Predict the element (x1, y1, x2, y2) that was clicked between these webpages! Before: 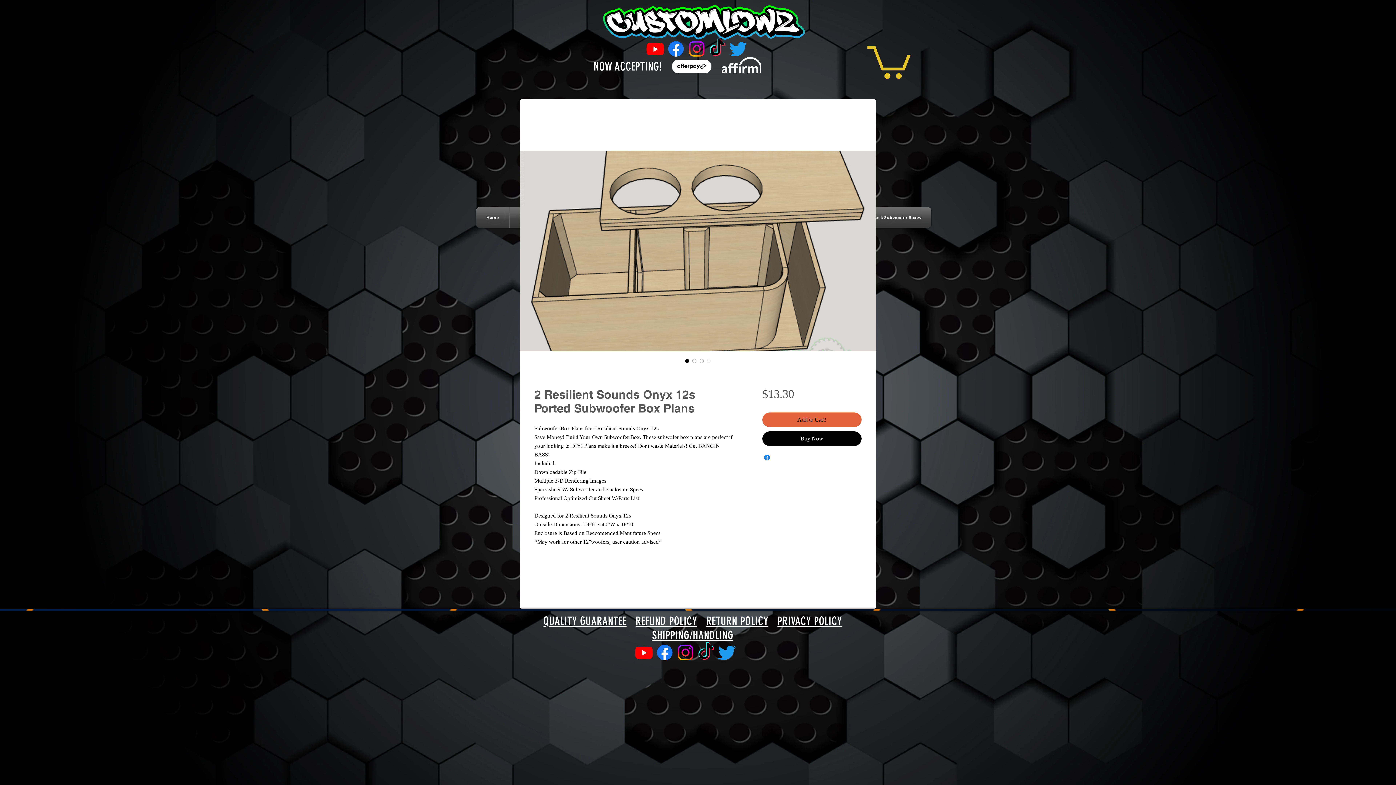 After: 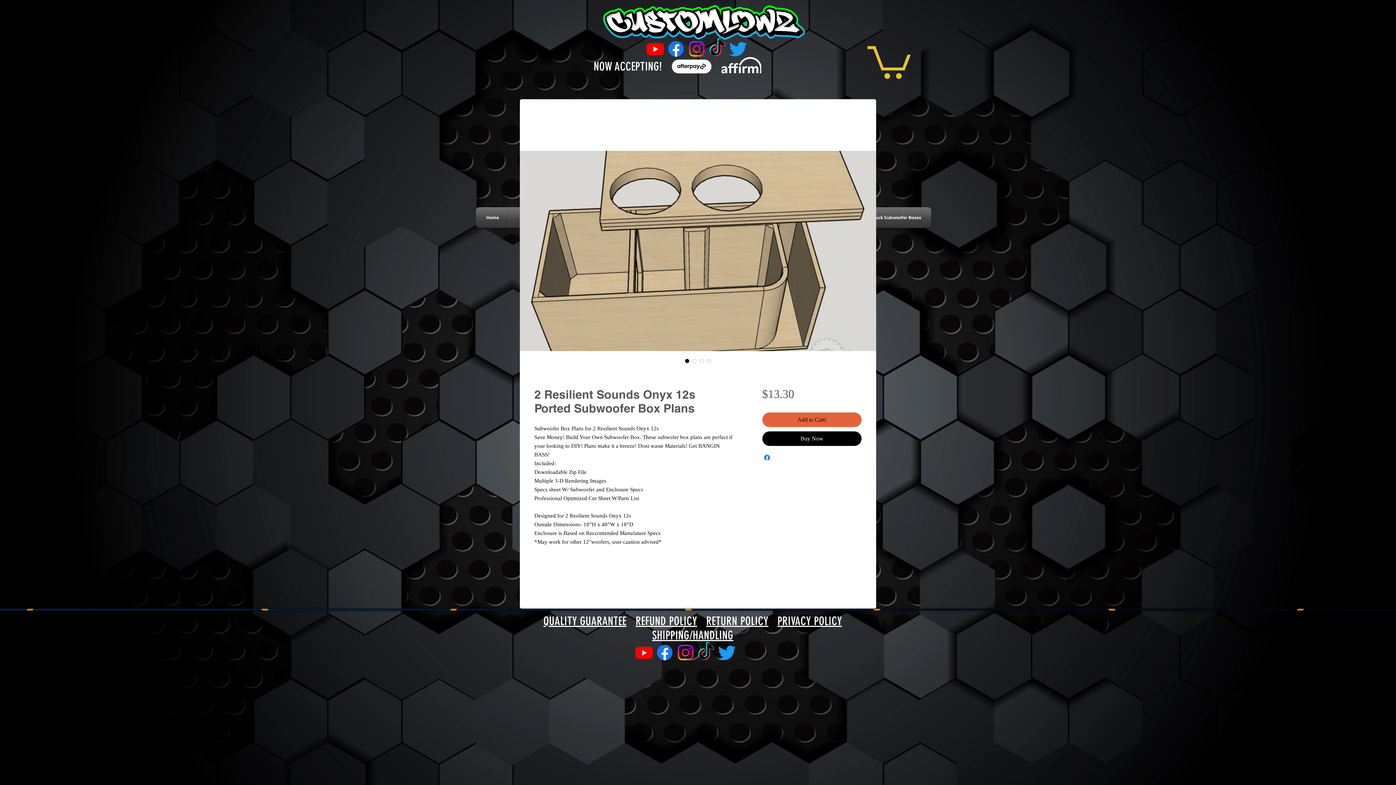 Action: label: Facebook    bbox: (665, 38, 686, 59)